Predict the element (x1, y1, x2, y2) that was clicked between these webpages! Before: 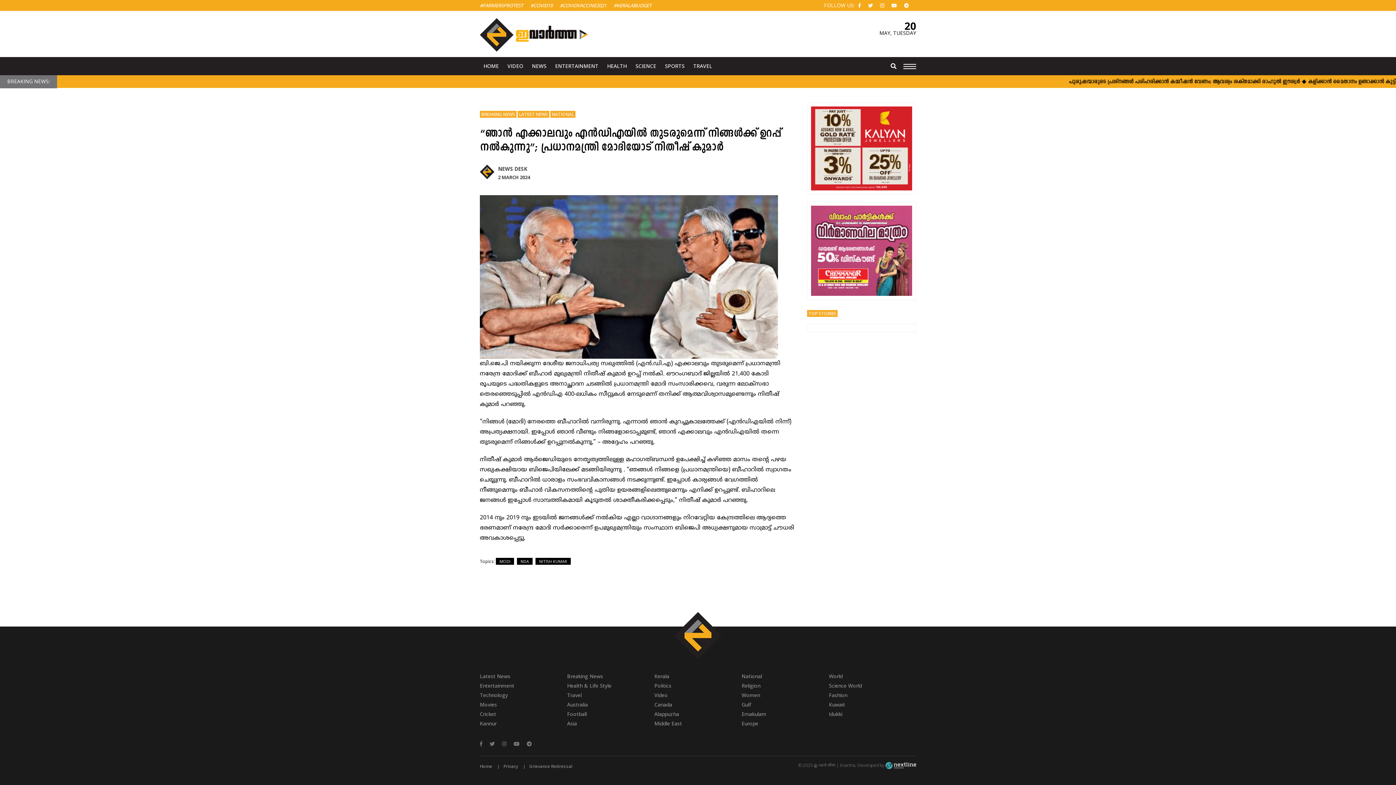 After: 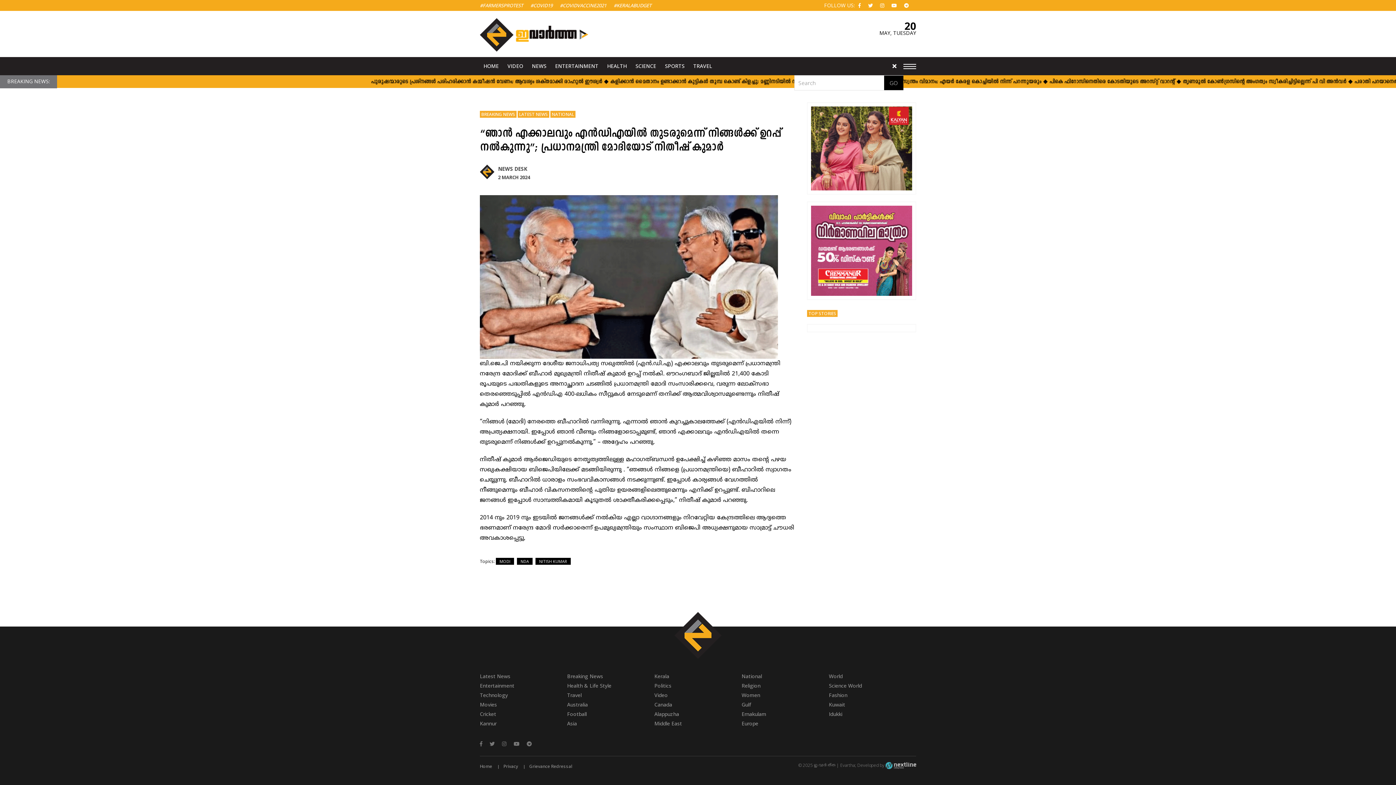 Action: bbox: (884, 56, 903, 75)